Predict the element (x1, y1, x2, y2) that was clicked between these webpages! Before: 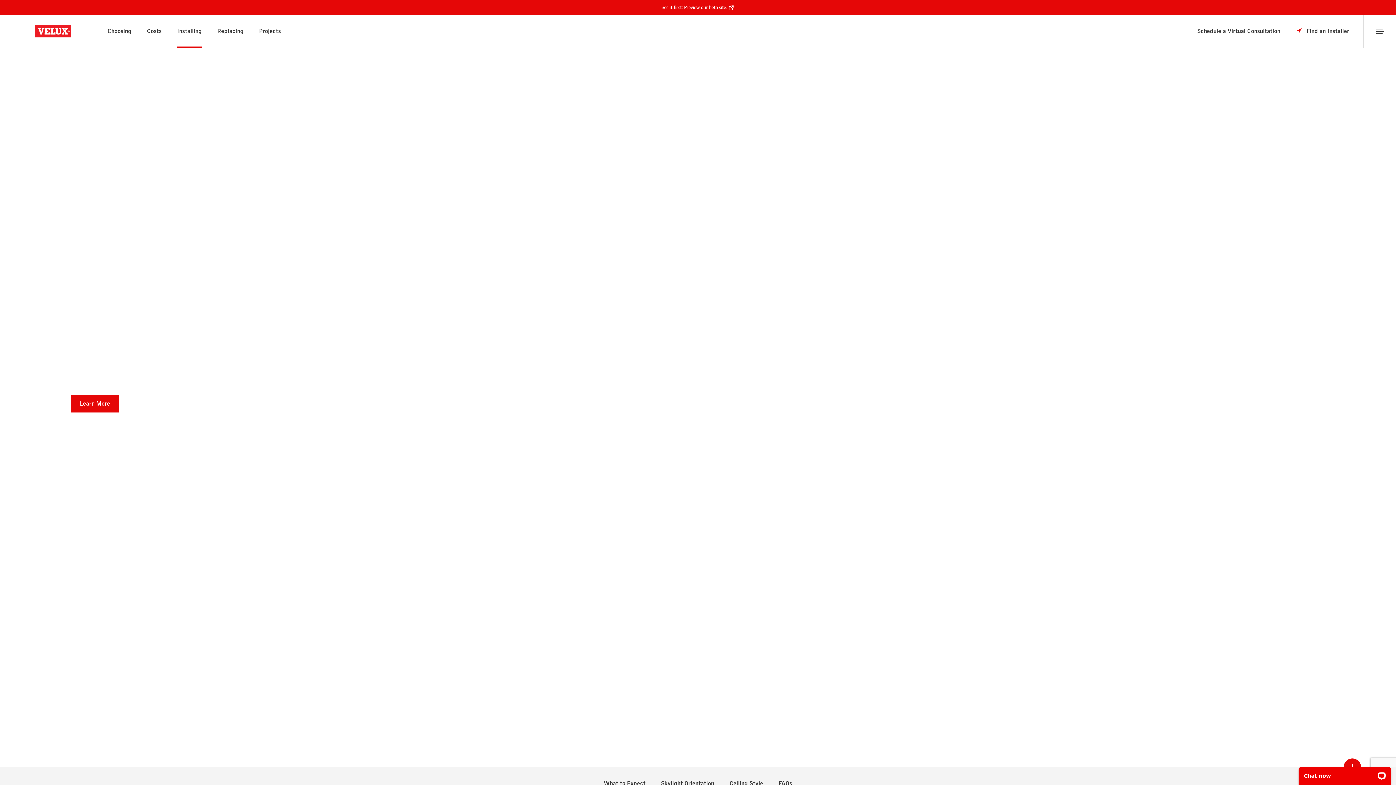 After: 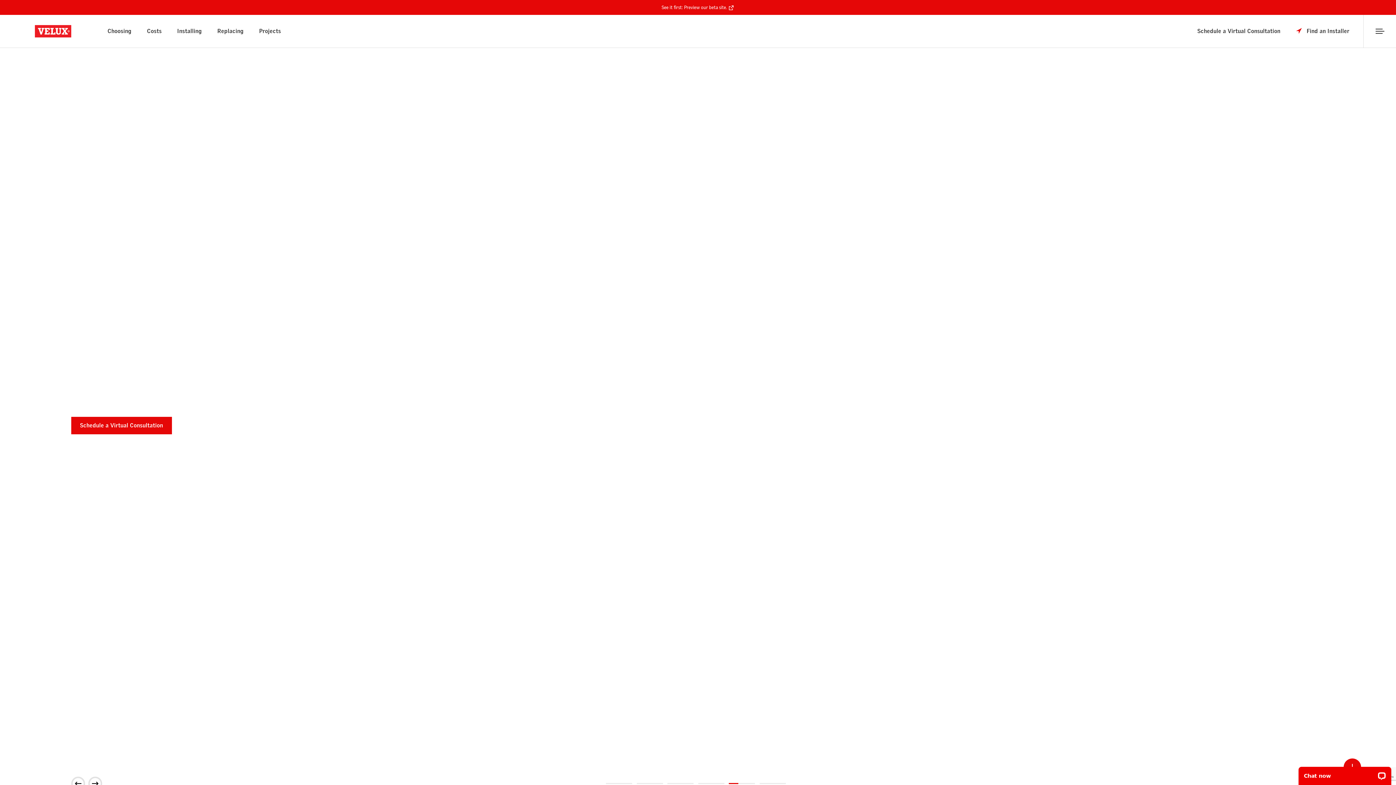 Action: bbox: (34, 14, 71, 47)